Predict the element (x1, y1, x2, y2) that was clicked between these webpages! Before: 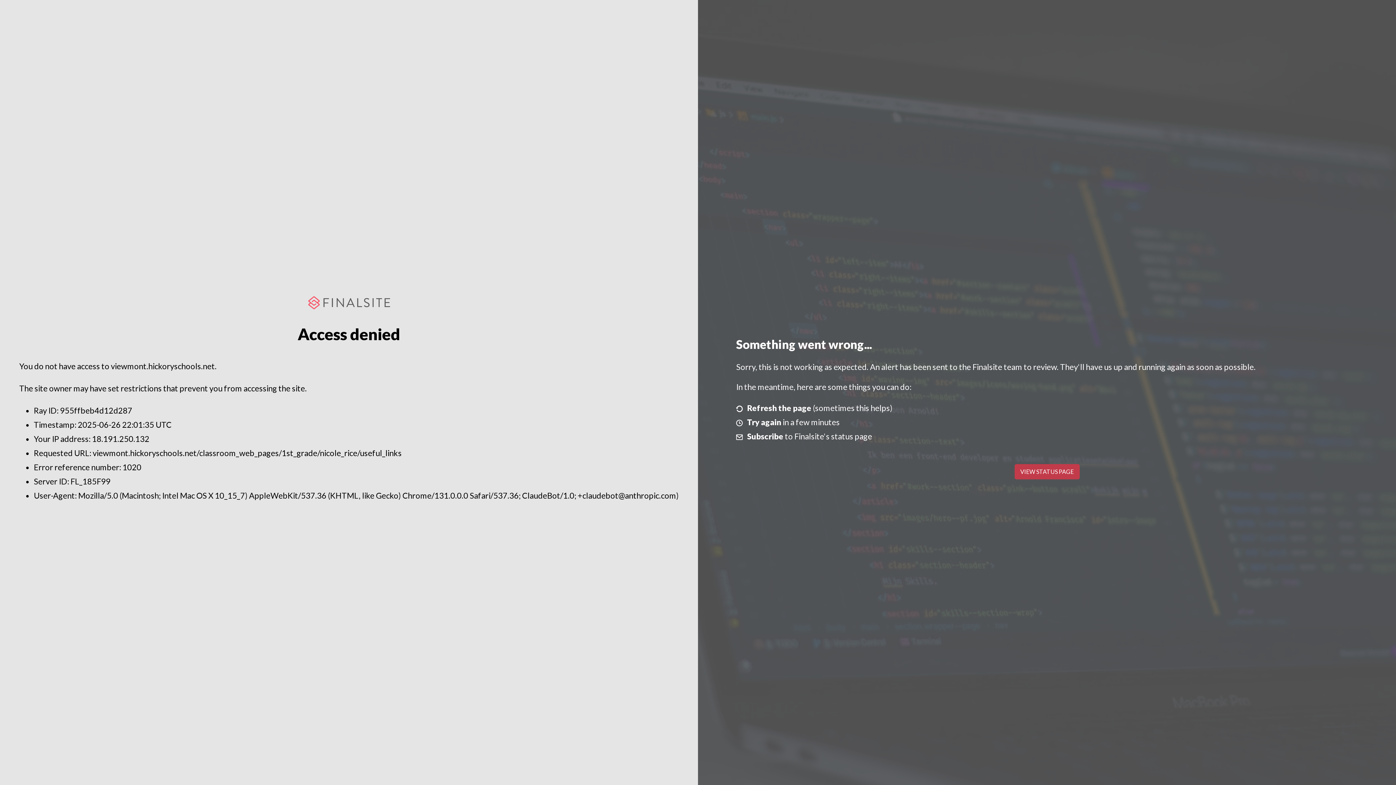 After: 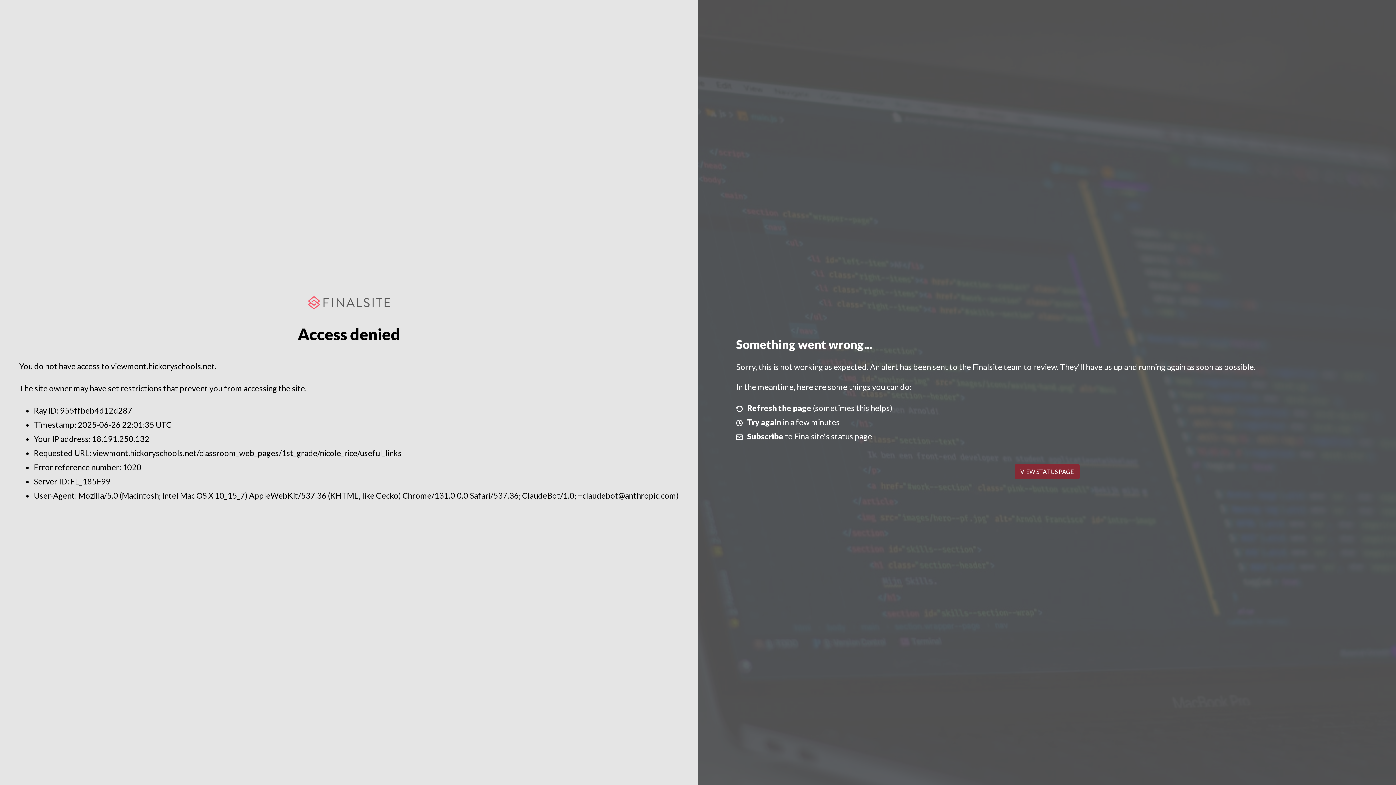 Action: bbox: (1014, 464, 1079, 479) label: VIEW STATUS PAGE